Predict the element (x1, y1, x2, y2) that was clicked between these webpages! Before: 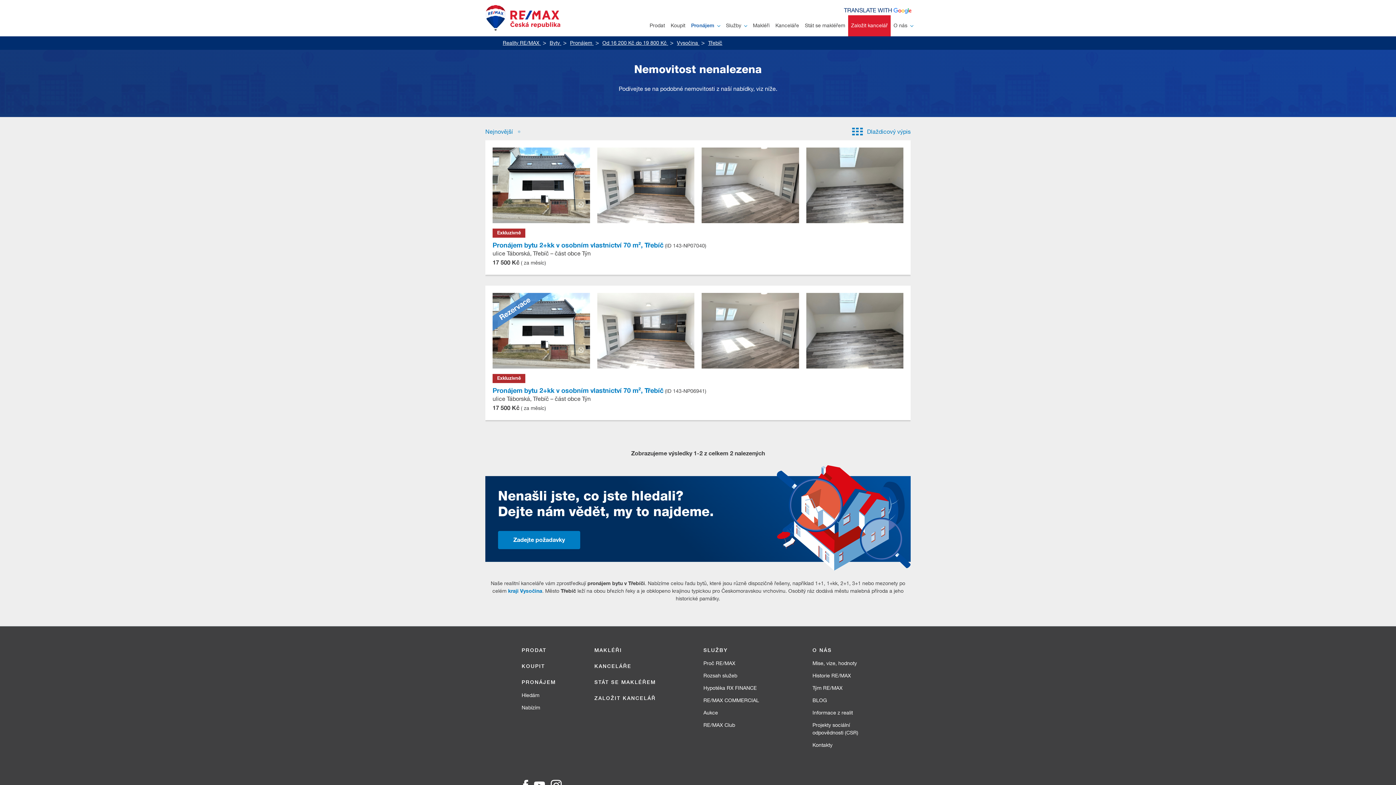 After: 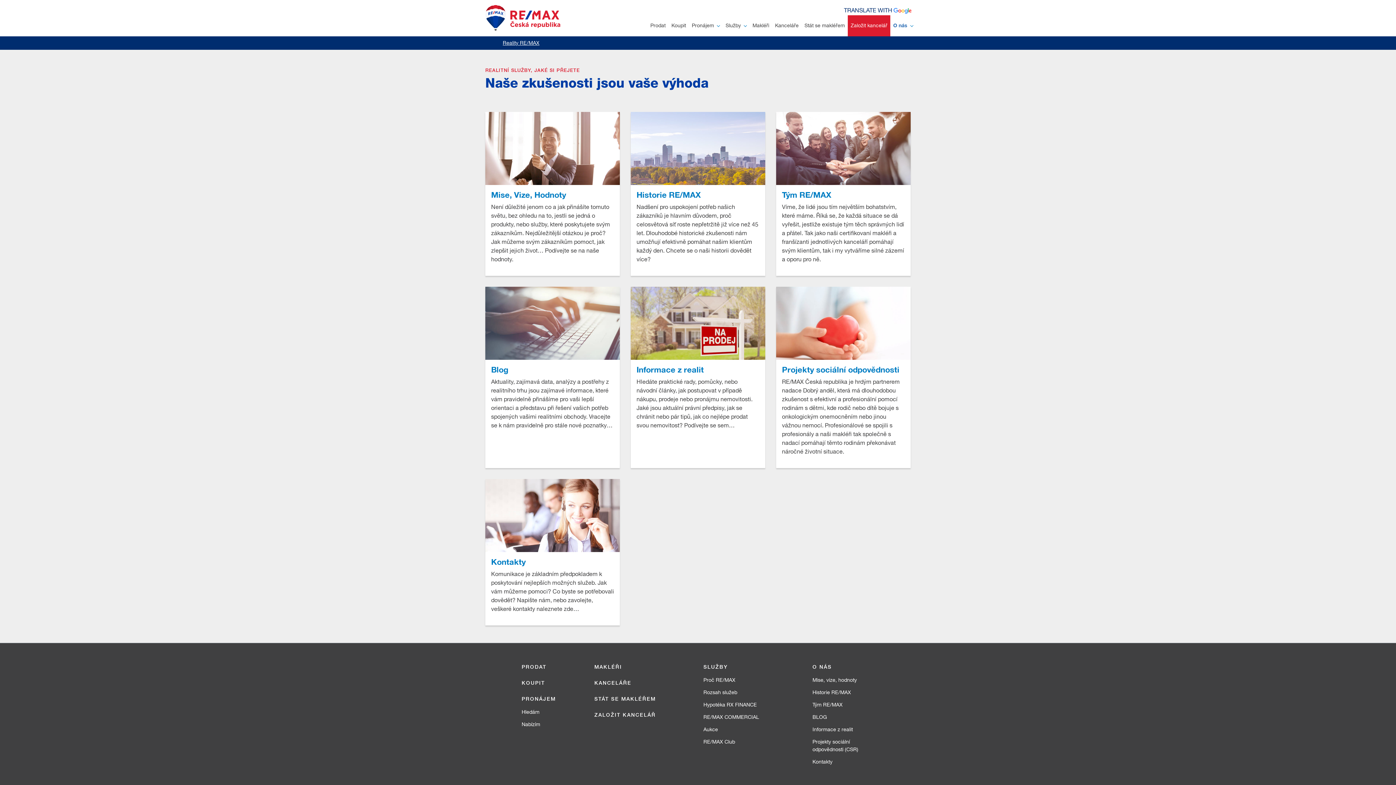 Action: bbox: (812, 647, 832, 653) label: O NÁS